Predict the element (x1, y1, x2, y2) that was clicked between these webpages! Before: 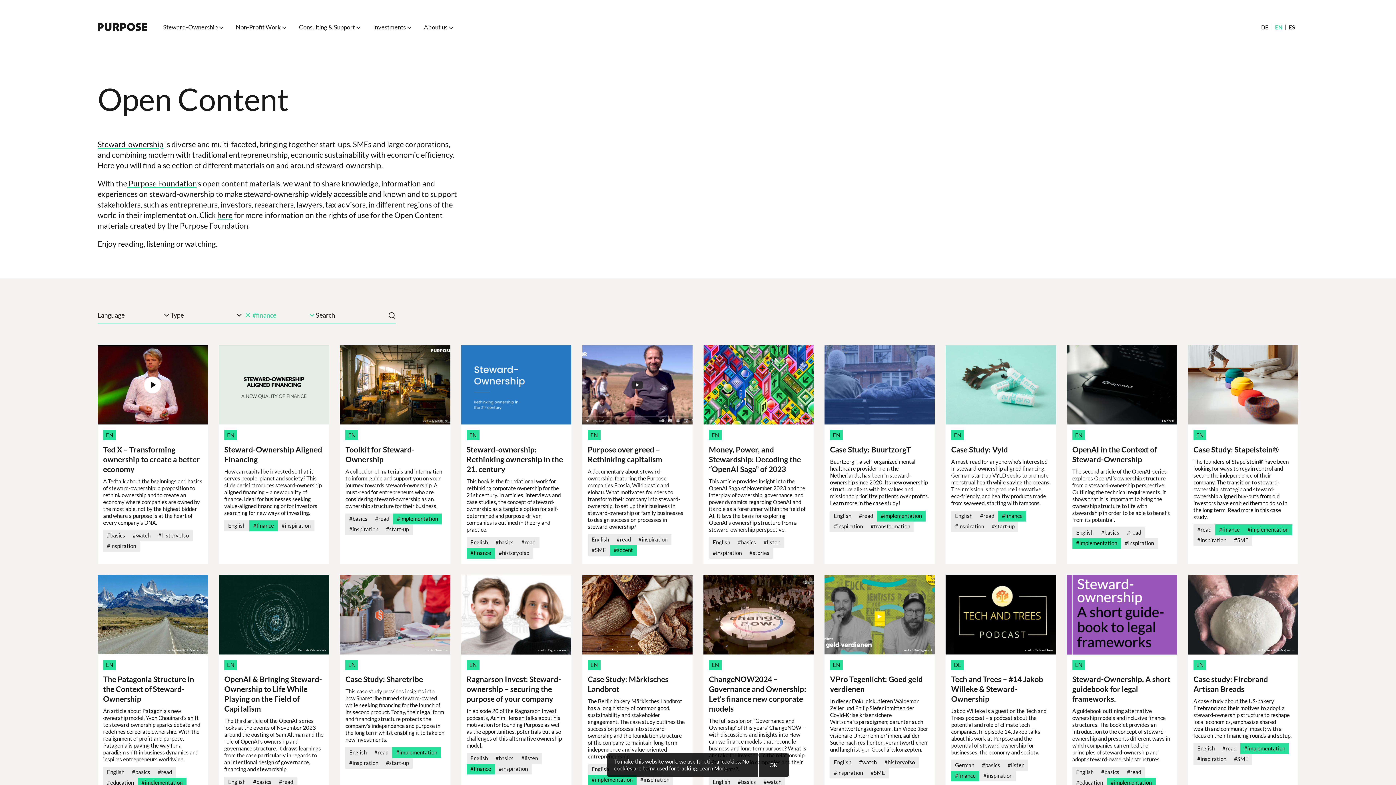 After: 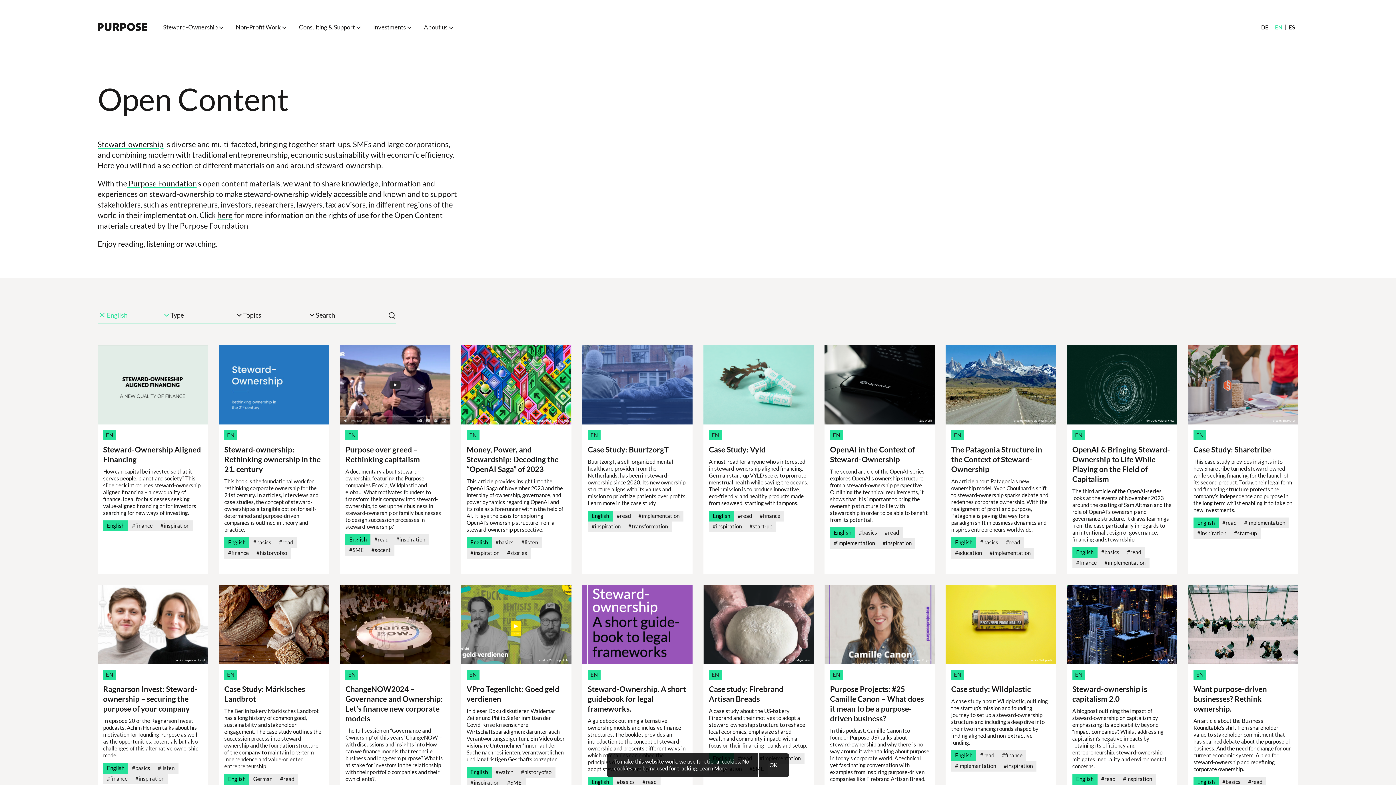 Action: label: English bbox: (466, 537, 491, 548)